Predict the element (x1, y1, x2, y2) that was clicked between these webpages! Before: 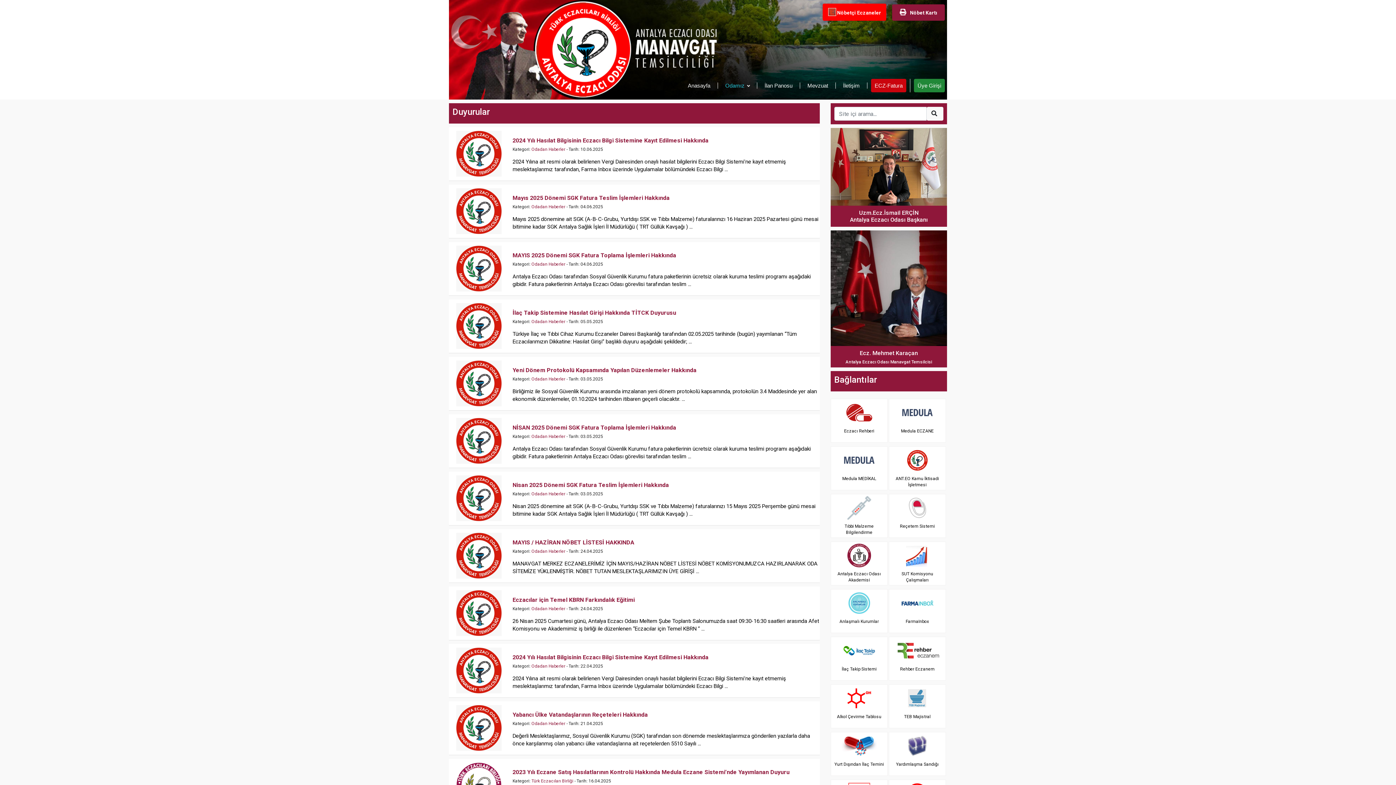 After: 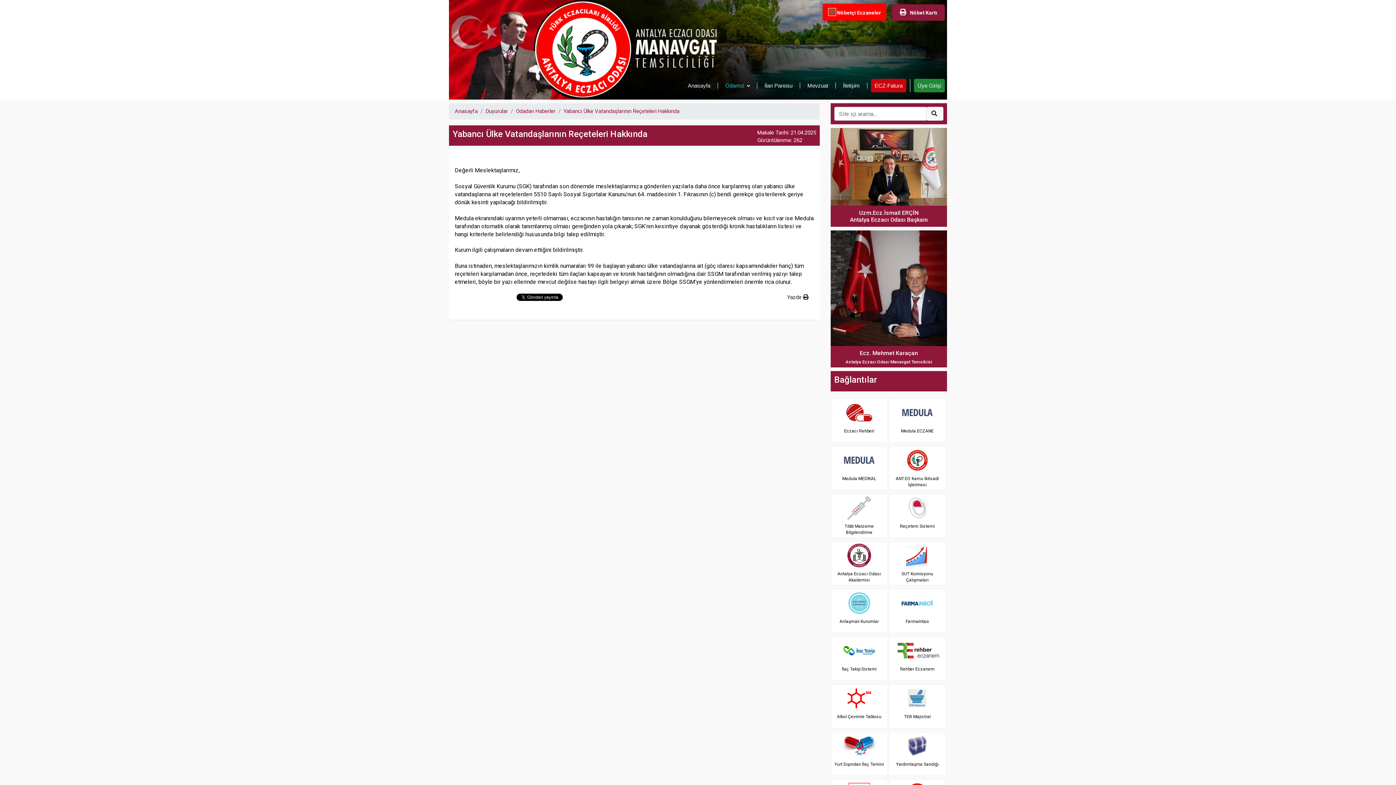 Action: label: Yabancı Ülke Vatandaşlarının Reçeteleri Hakkında bbox: (512, 711, 648, 718)